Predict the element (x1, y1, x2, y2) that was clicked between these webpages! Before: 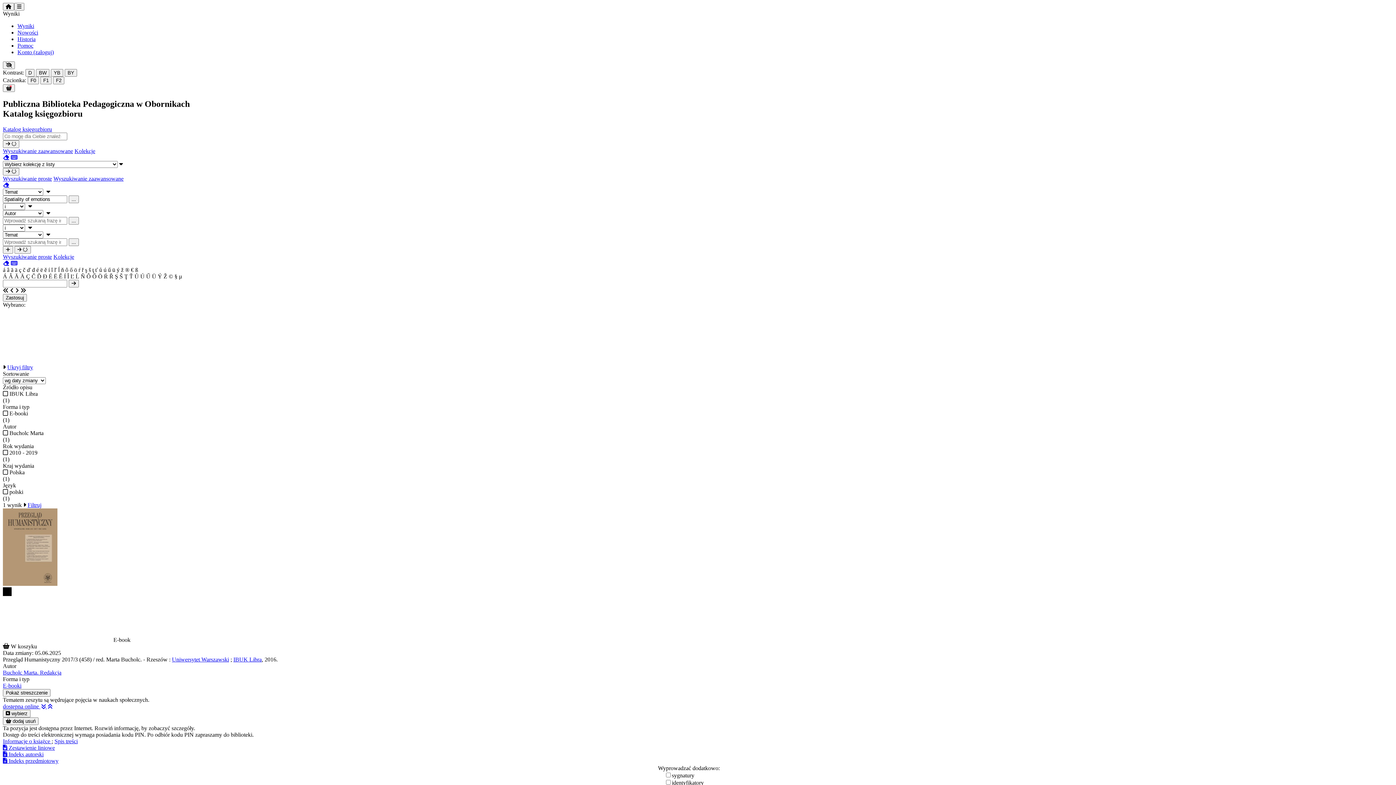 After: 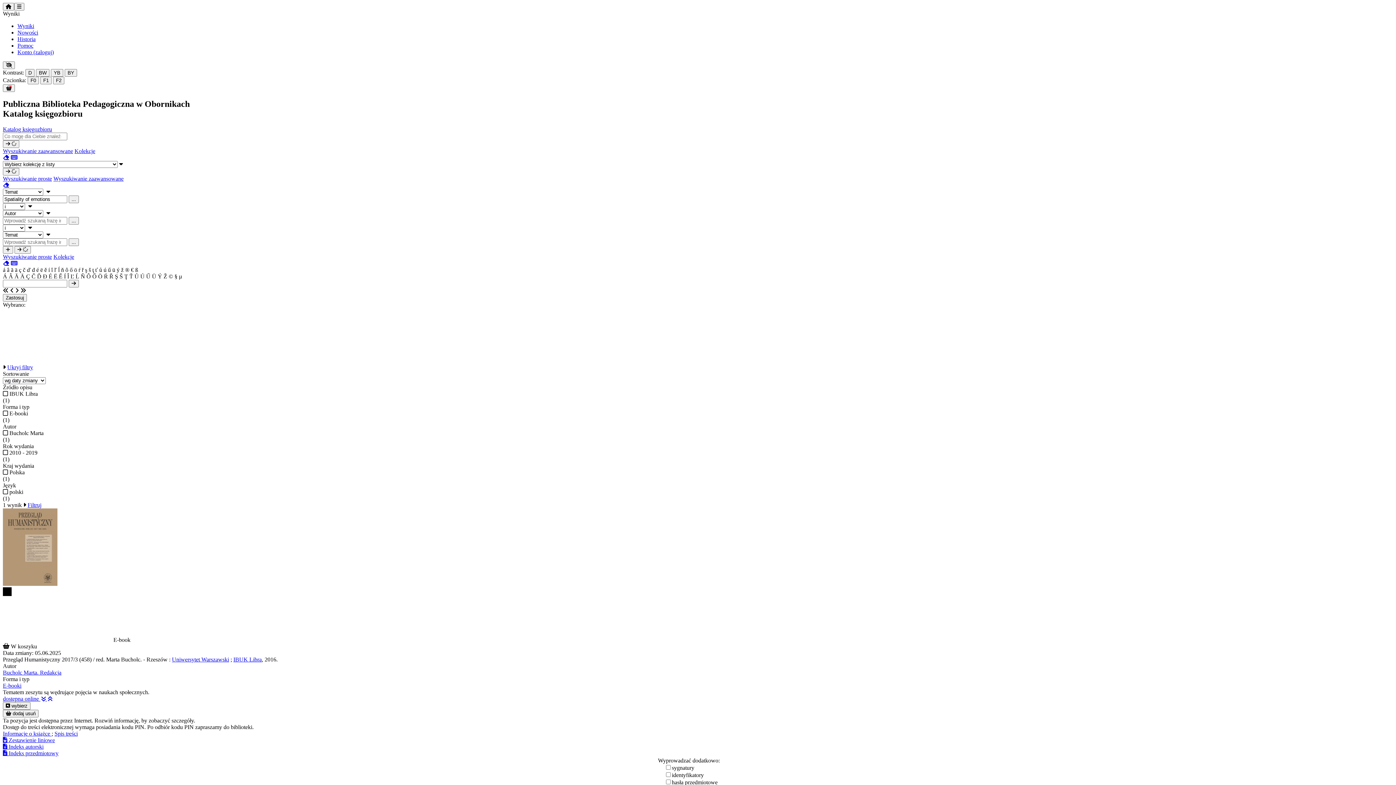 Action: bbox: (2, 689, 50, 697) label: Pokaż streszczenie